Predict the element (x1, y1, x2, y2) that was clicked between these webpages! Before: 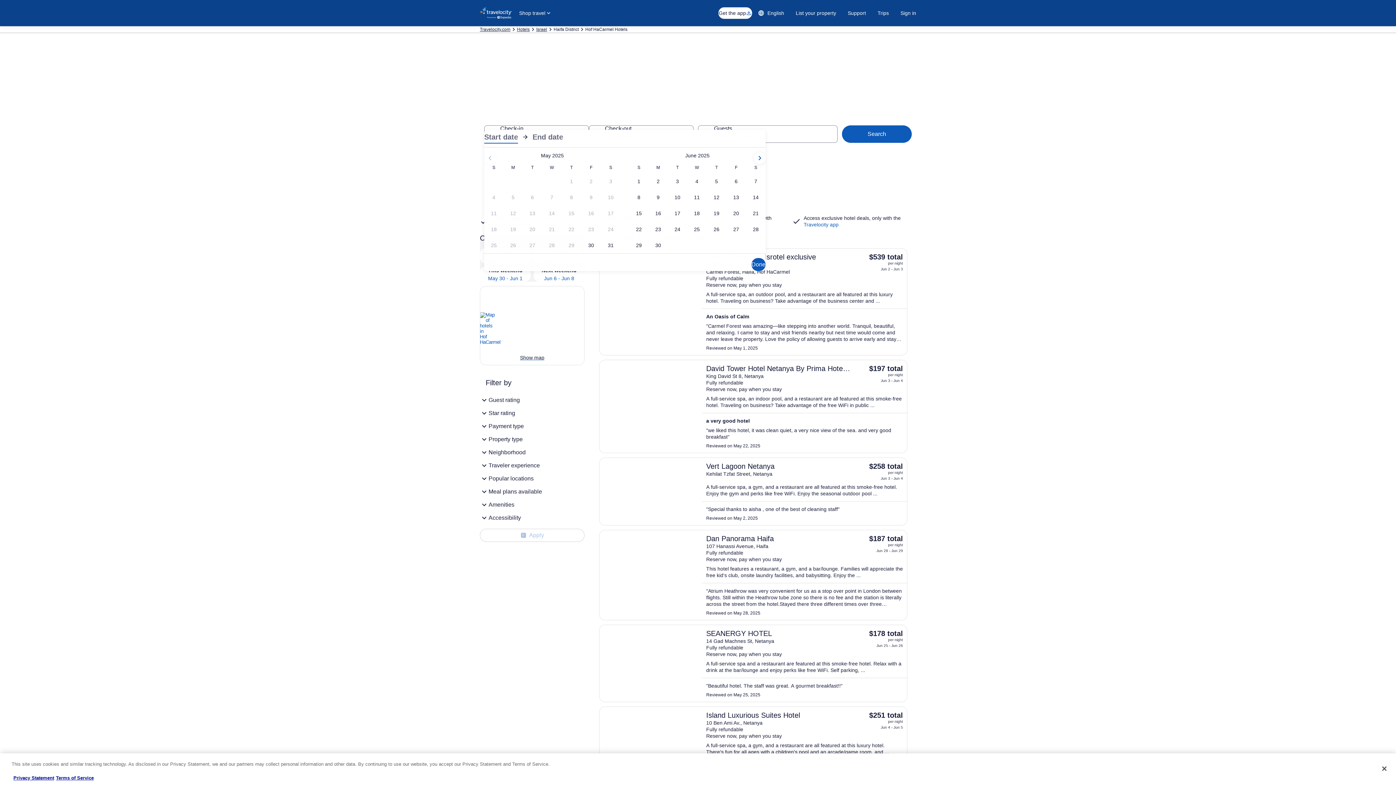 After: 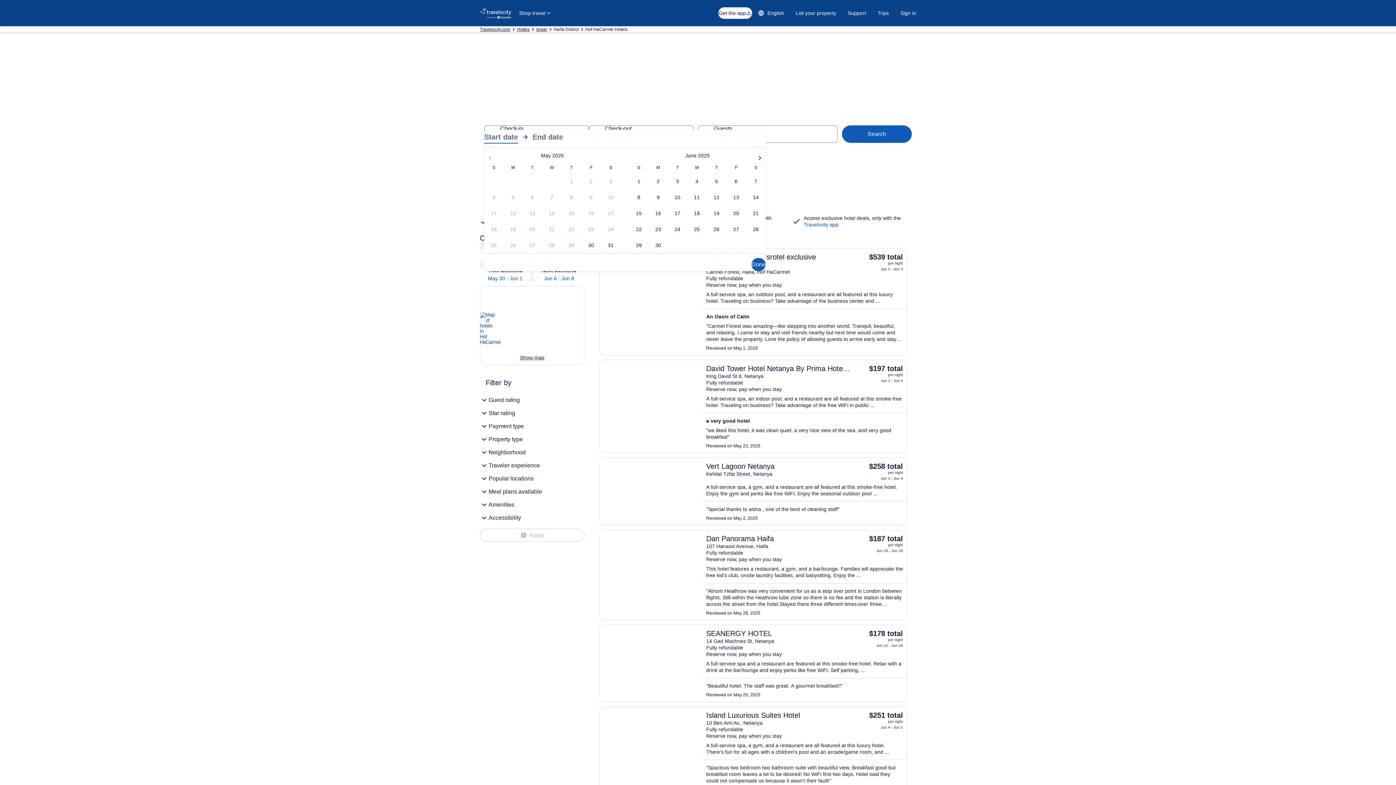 Action: bbox: (484, 130, 518, 143) label: Start date
: Check-in selected.